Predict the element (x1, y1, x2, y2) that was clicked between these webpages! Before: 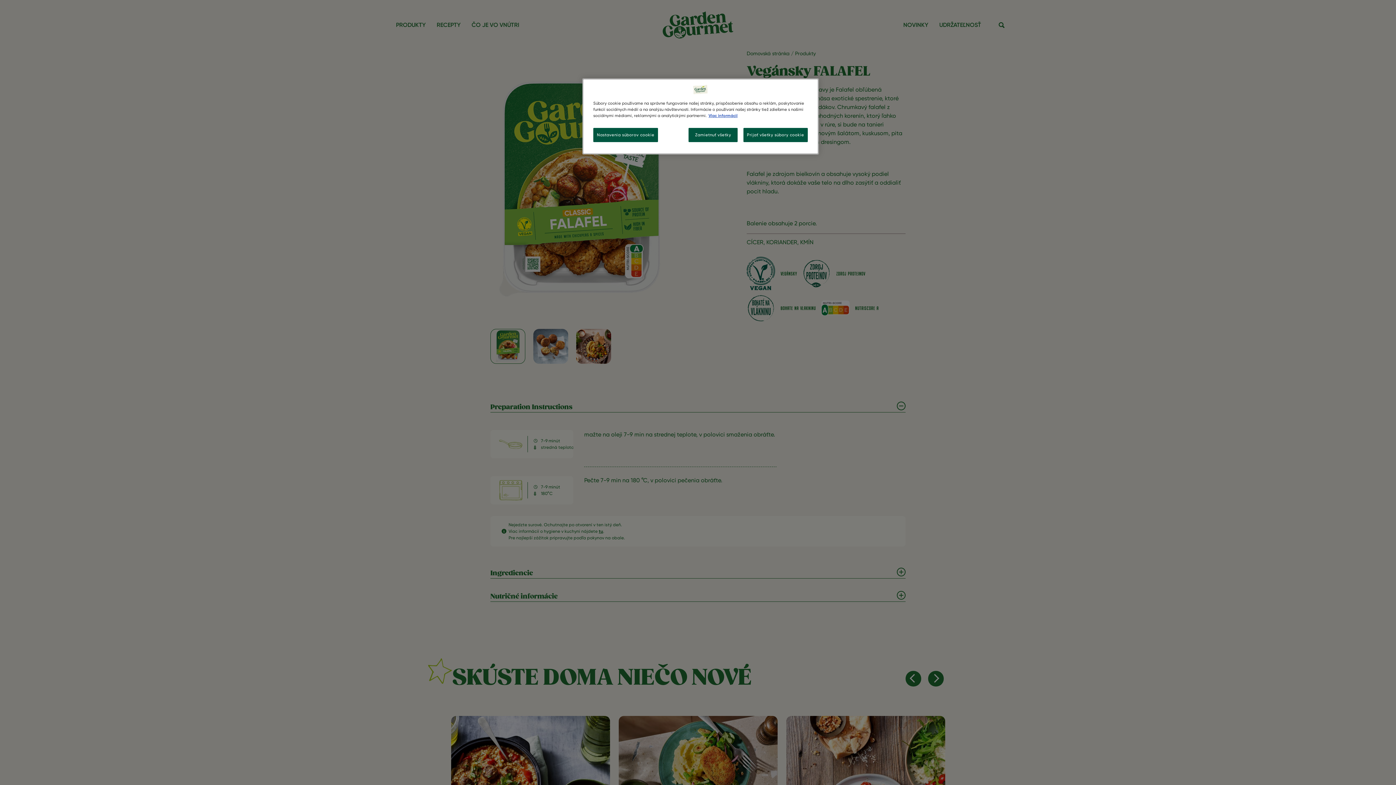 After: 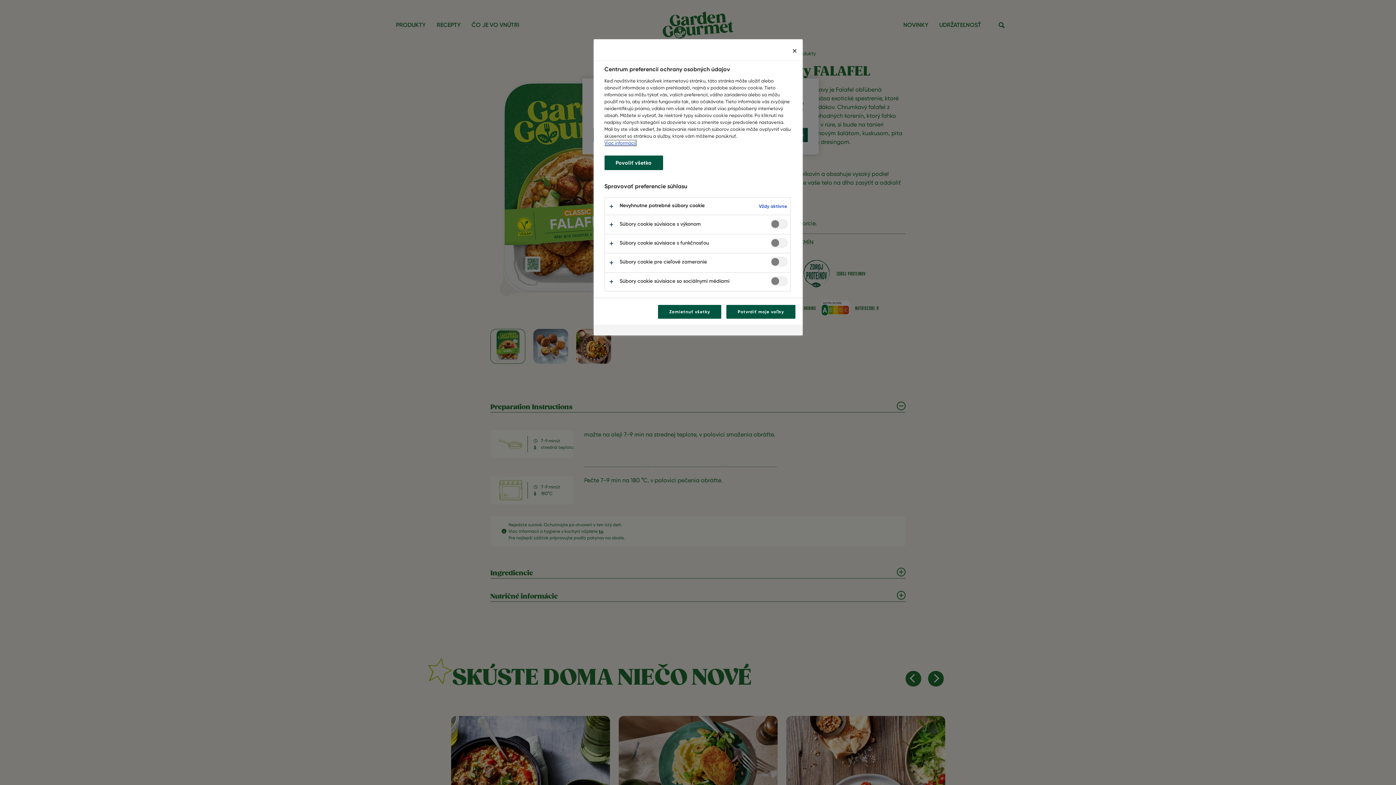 Action: bbox: (593, 128, 658, 142) label: Nastavenia súborov cookie